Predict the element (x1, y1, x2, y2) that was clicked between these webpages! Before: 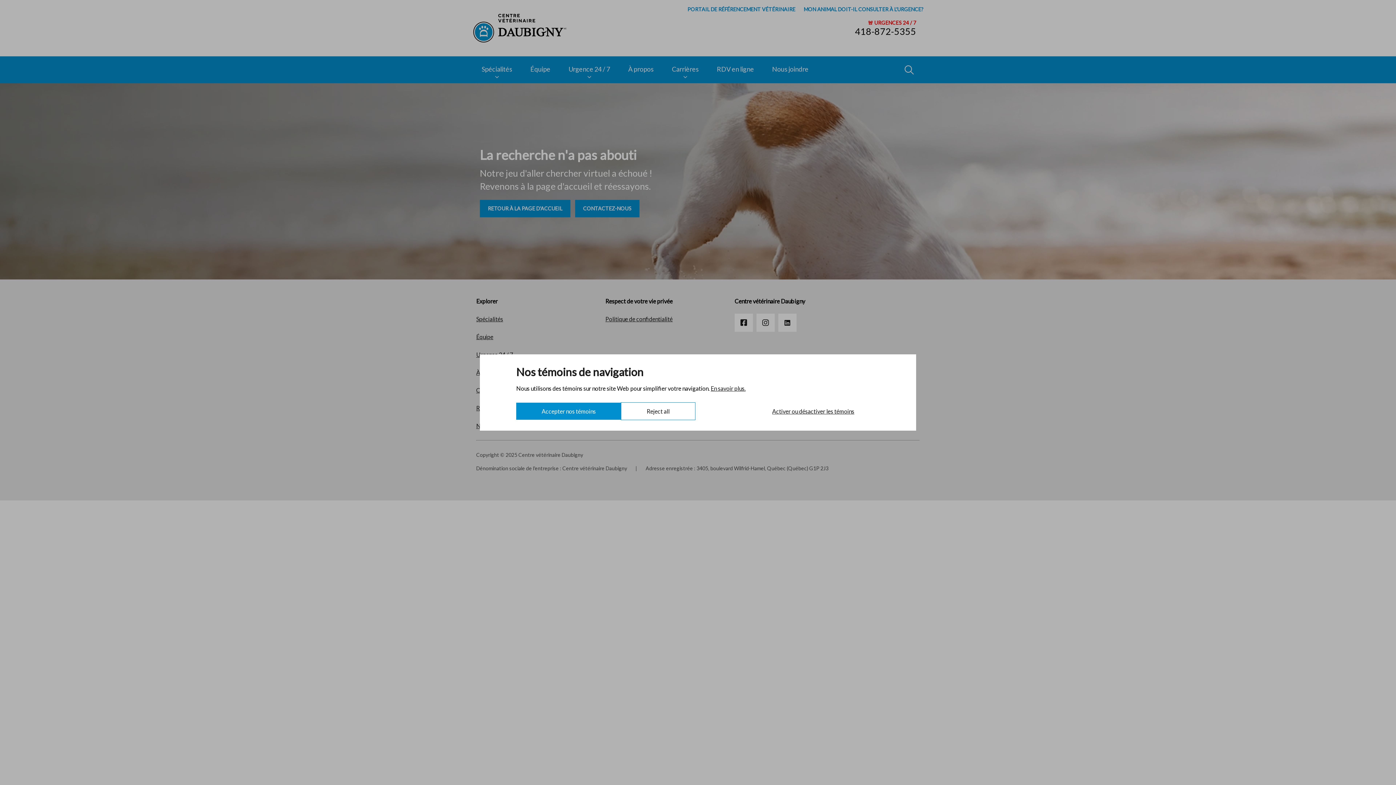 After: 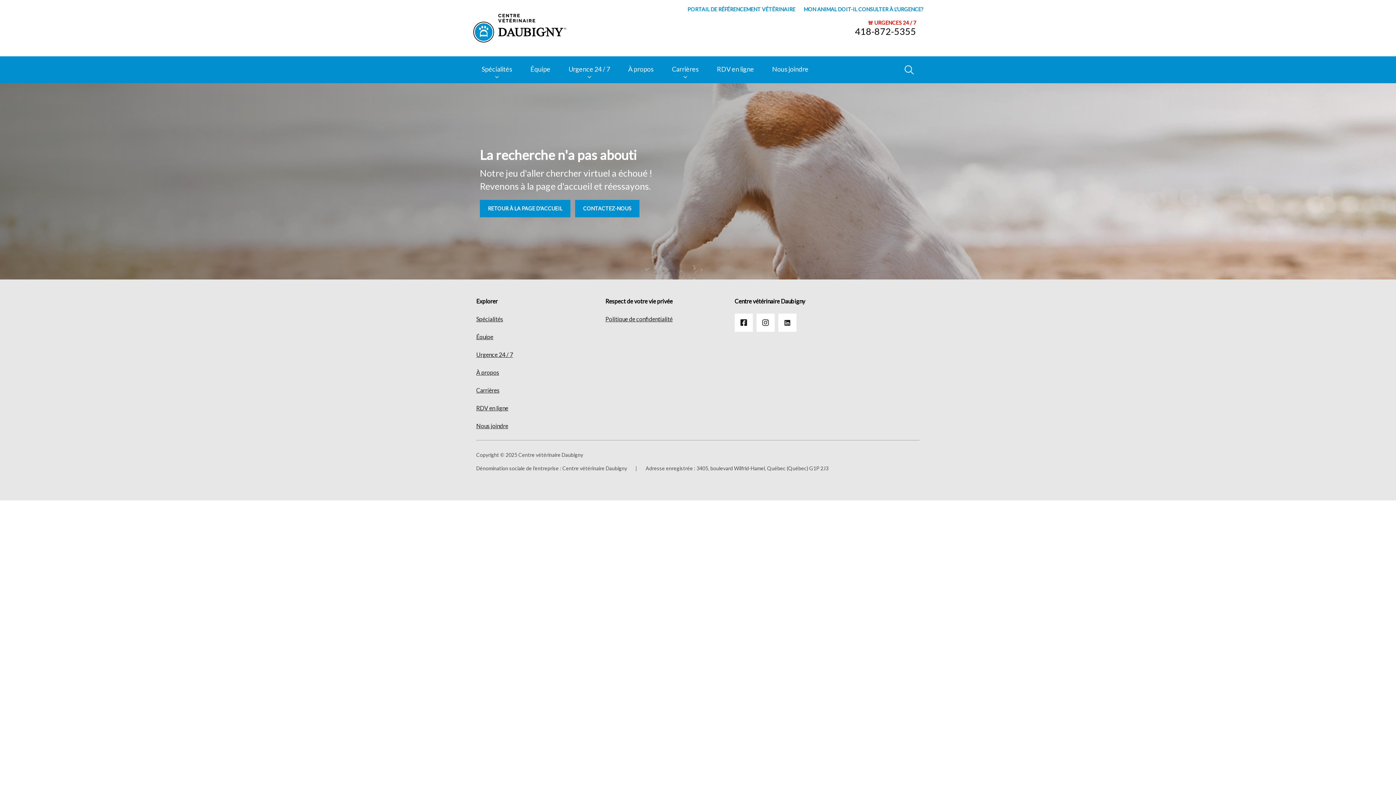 Action: bbox: (621, 402, 695, 420) label: Reject all